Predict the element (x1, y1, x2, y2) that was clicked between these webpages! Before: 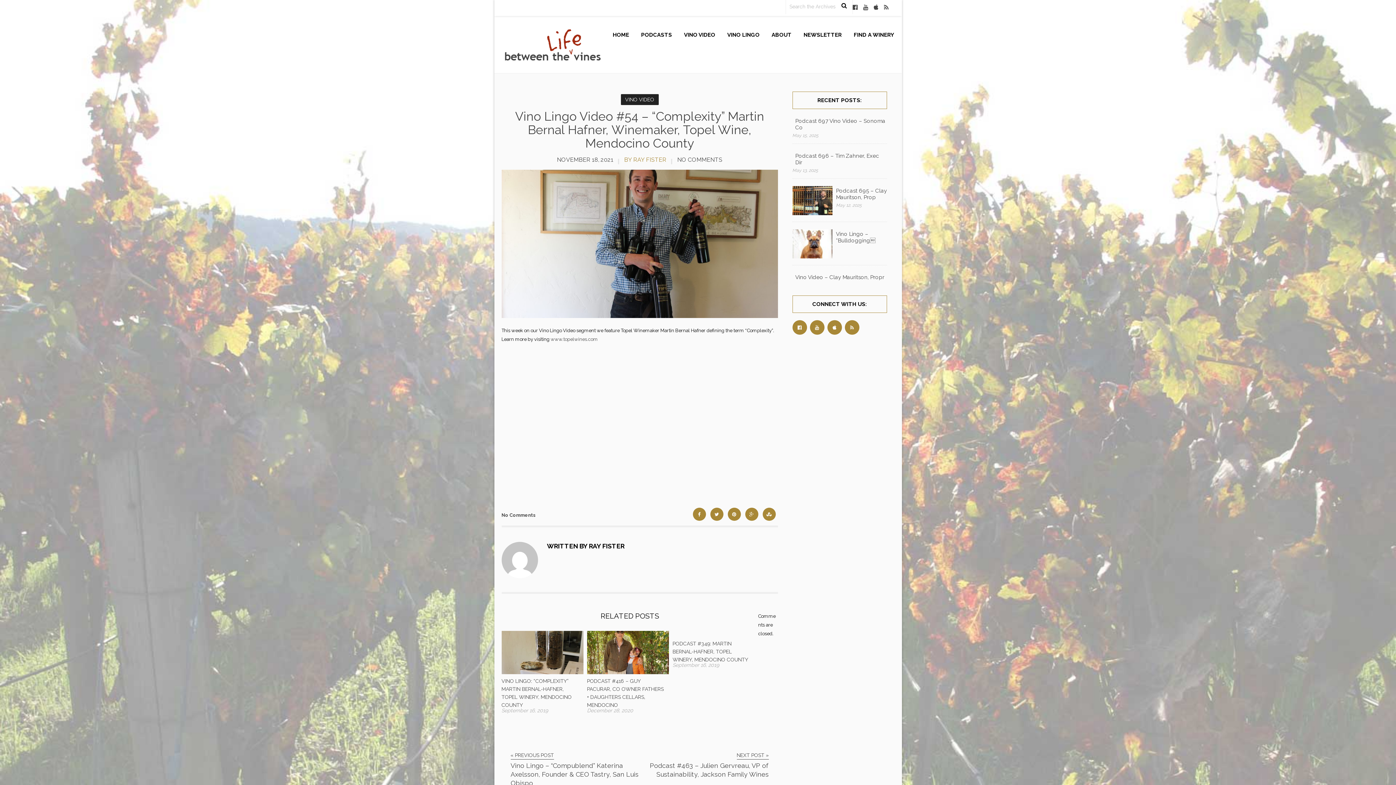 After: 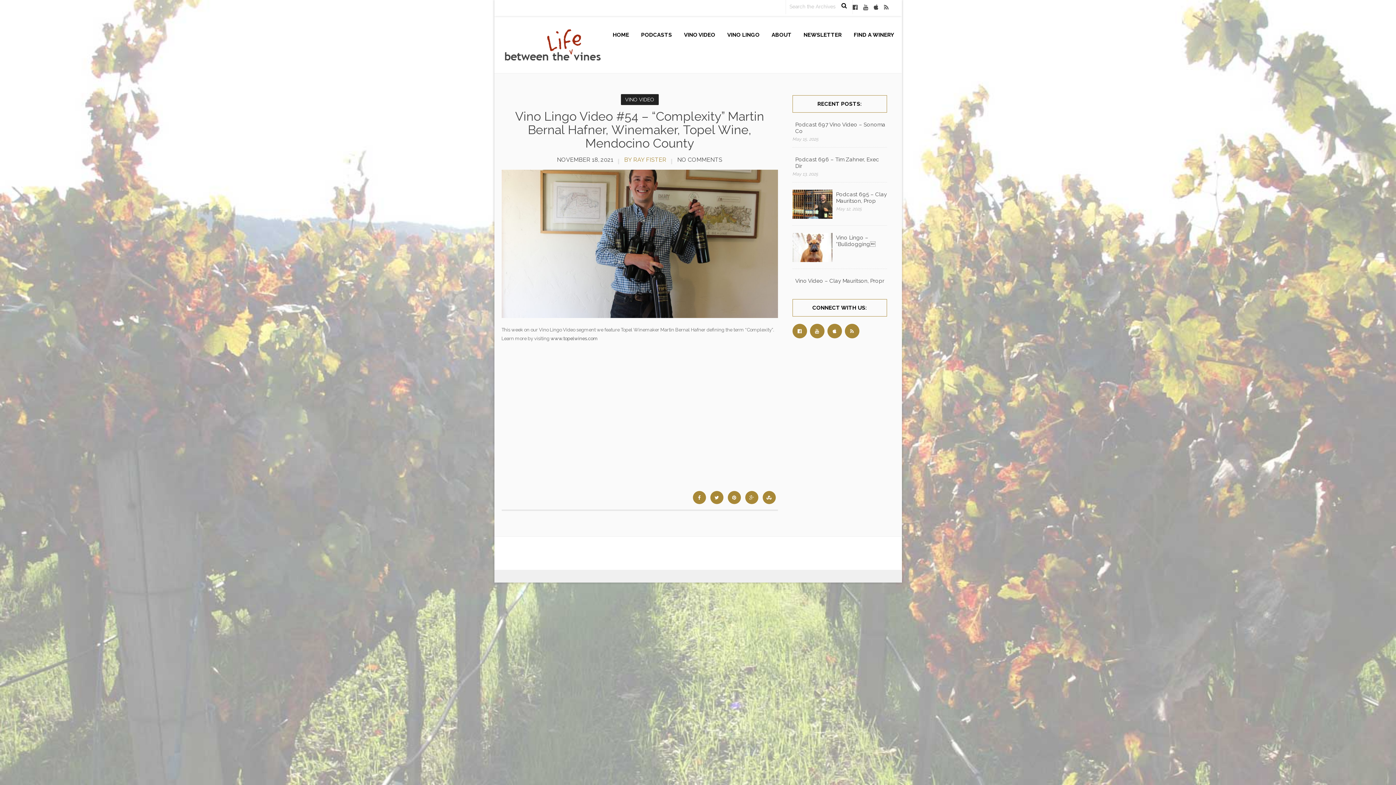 Action: label: NOVEMBER 18, 2021 bbox: (551, 156, 618, 163)